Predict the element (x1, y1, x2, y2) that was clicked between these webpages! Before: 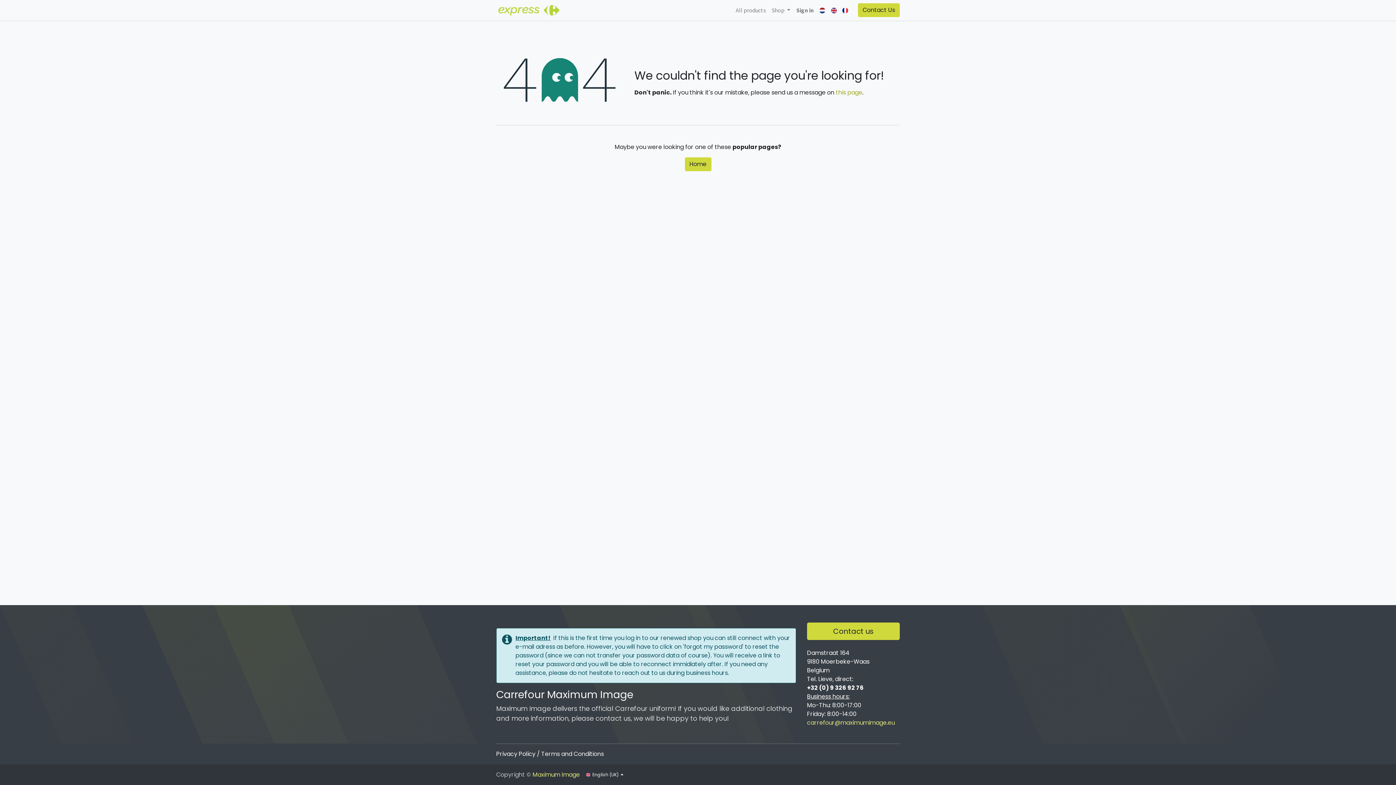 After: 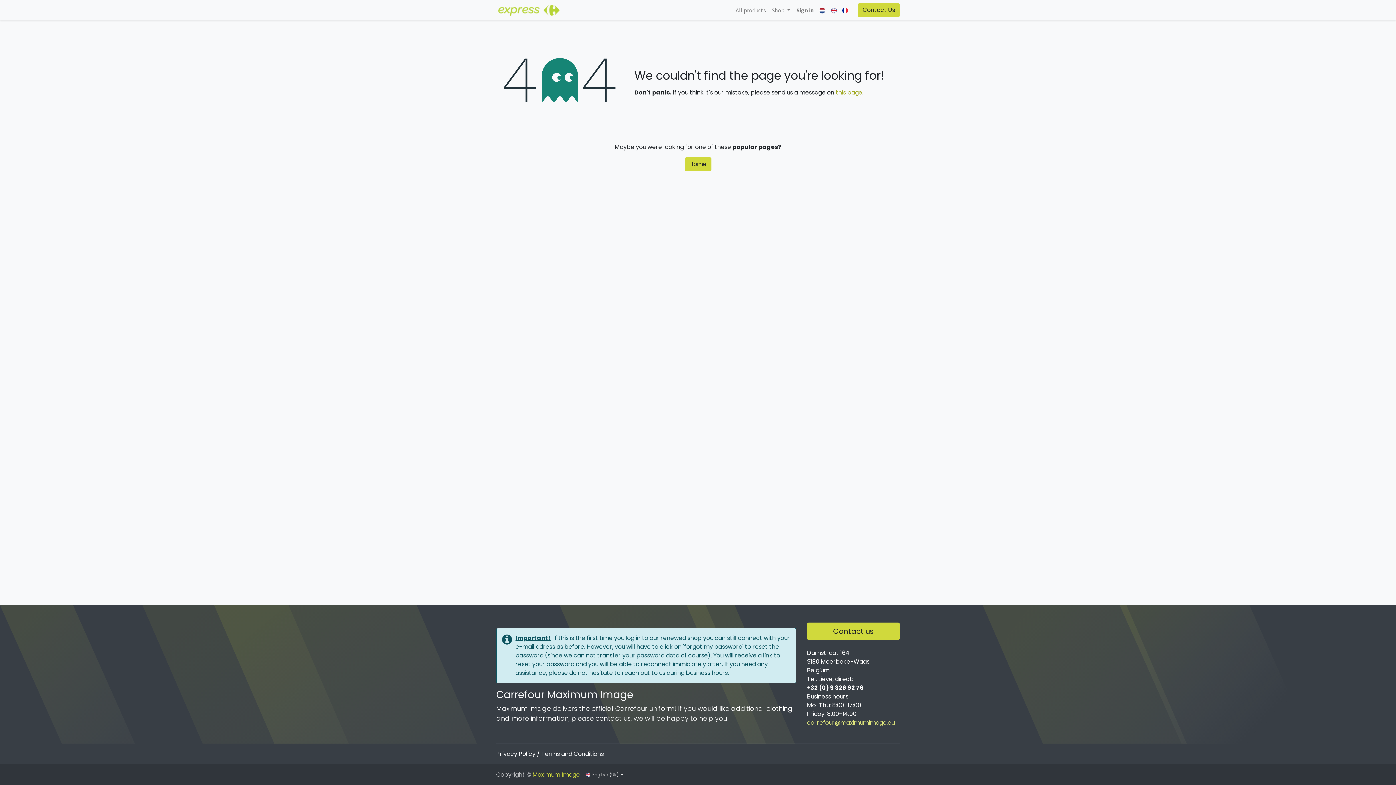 Action: label: Maximum Image bbox: (532, 770, 580, 779)